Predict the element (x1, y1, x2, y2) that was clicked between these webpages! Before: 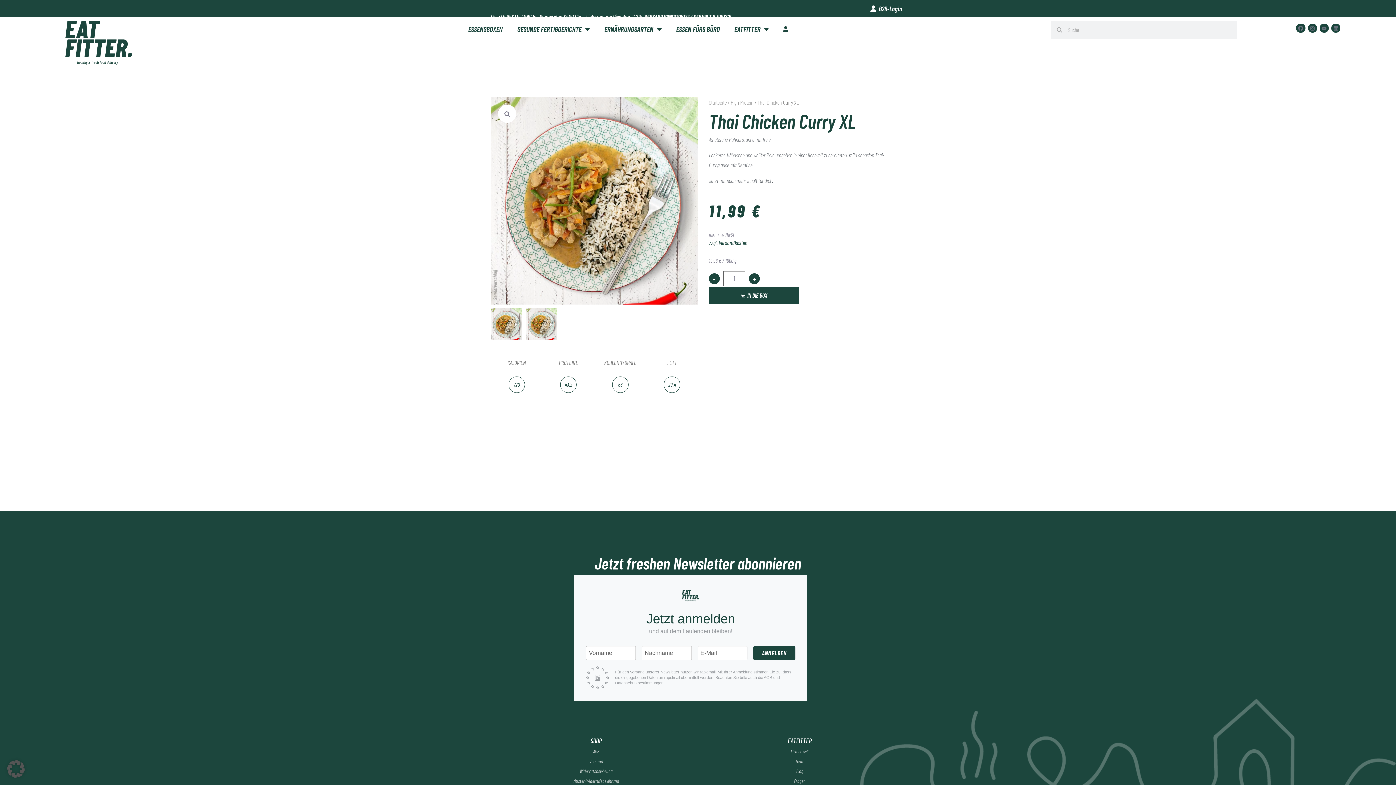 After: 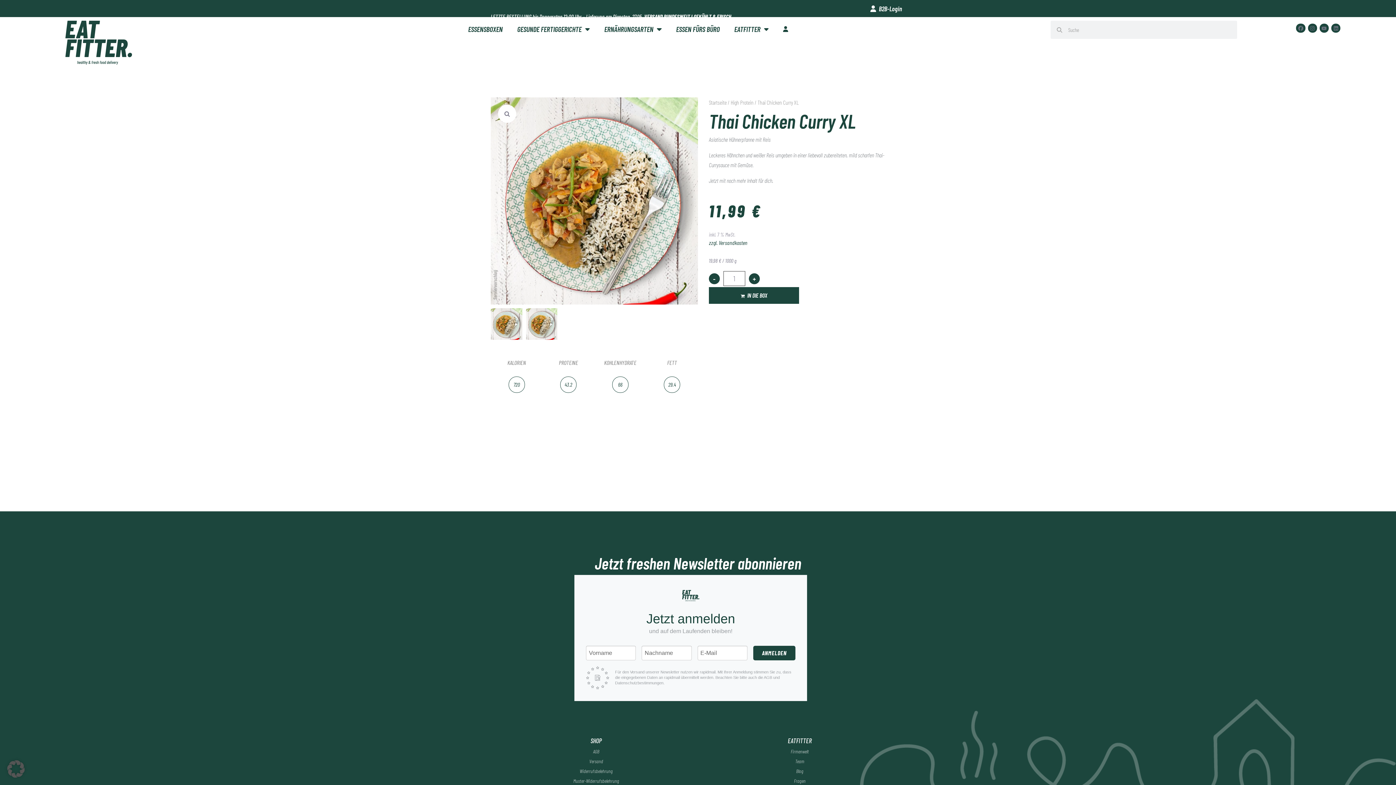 Action: bbox: (494, 777, 698, 785) label: Muster-Widerrufsbelehrung